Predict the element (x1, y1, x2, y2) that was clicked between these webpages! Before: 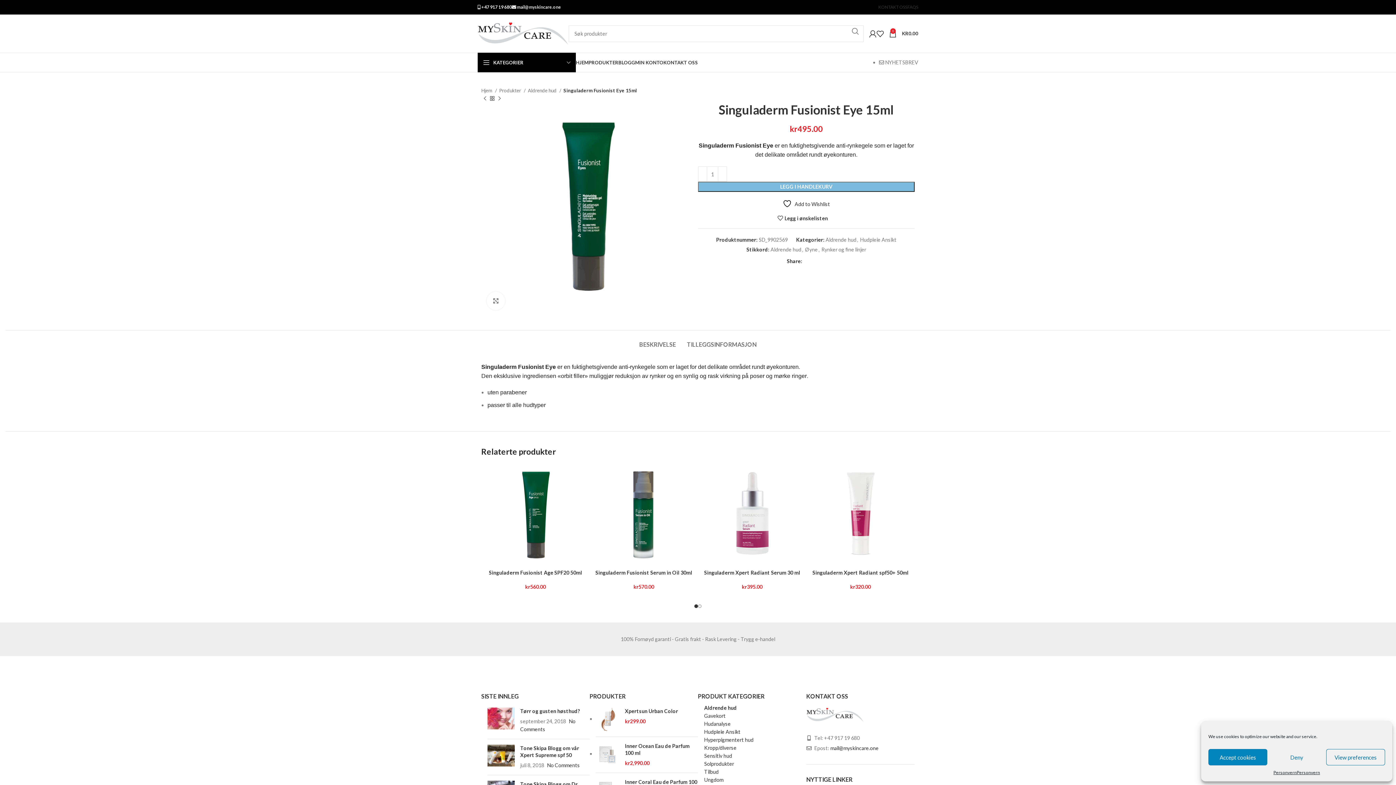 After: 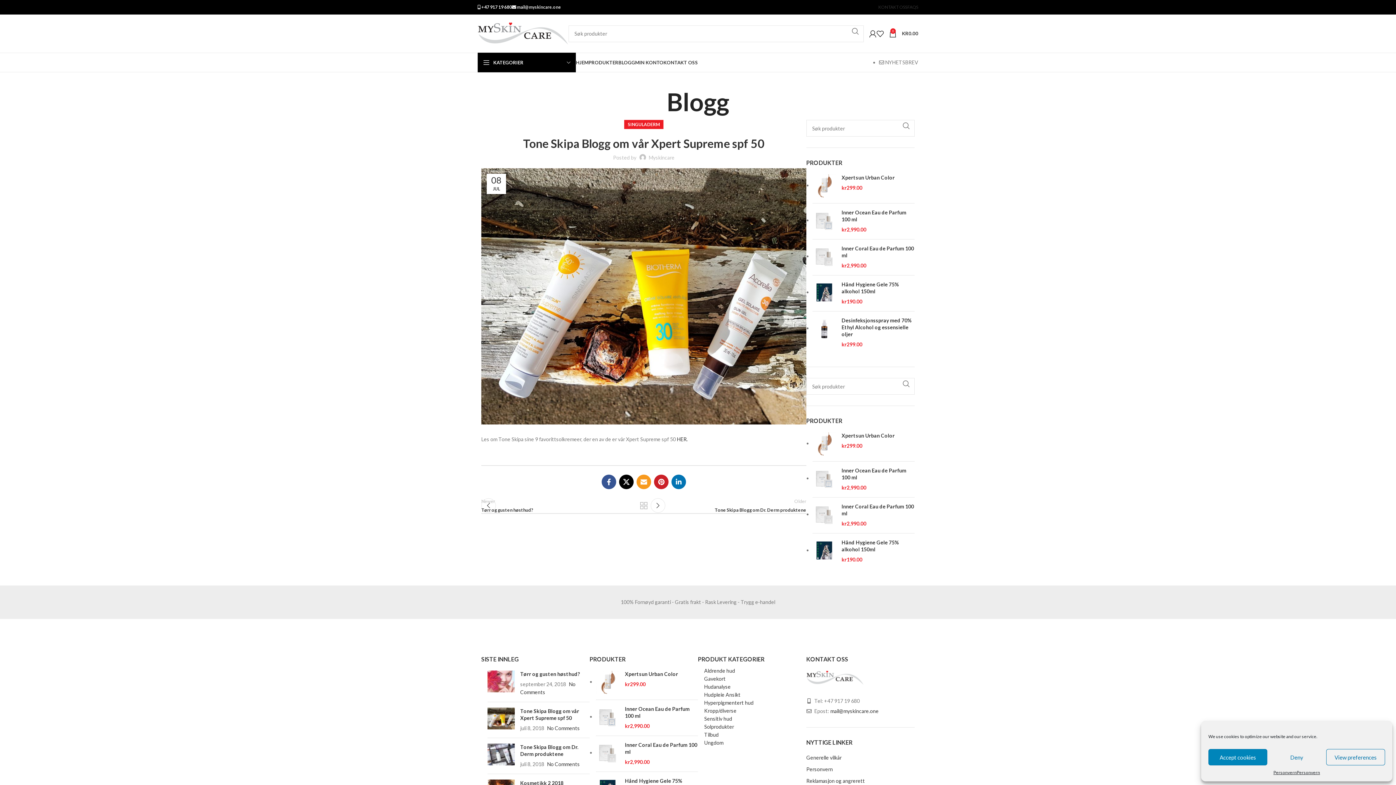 Action: label: Post thumbnail bbox: (487, 745, 514, 769)